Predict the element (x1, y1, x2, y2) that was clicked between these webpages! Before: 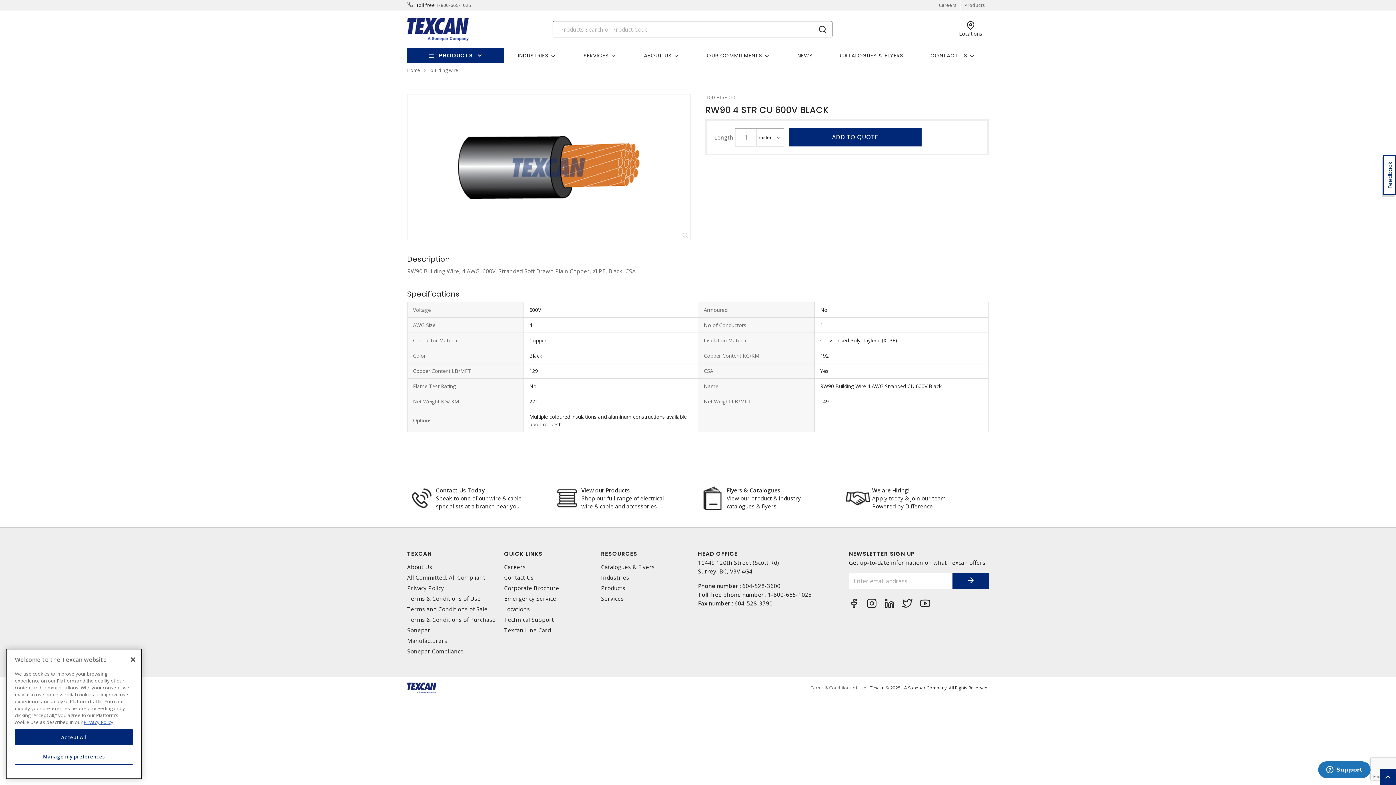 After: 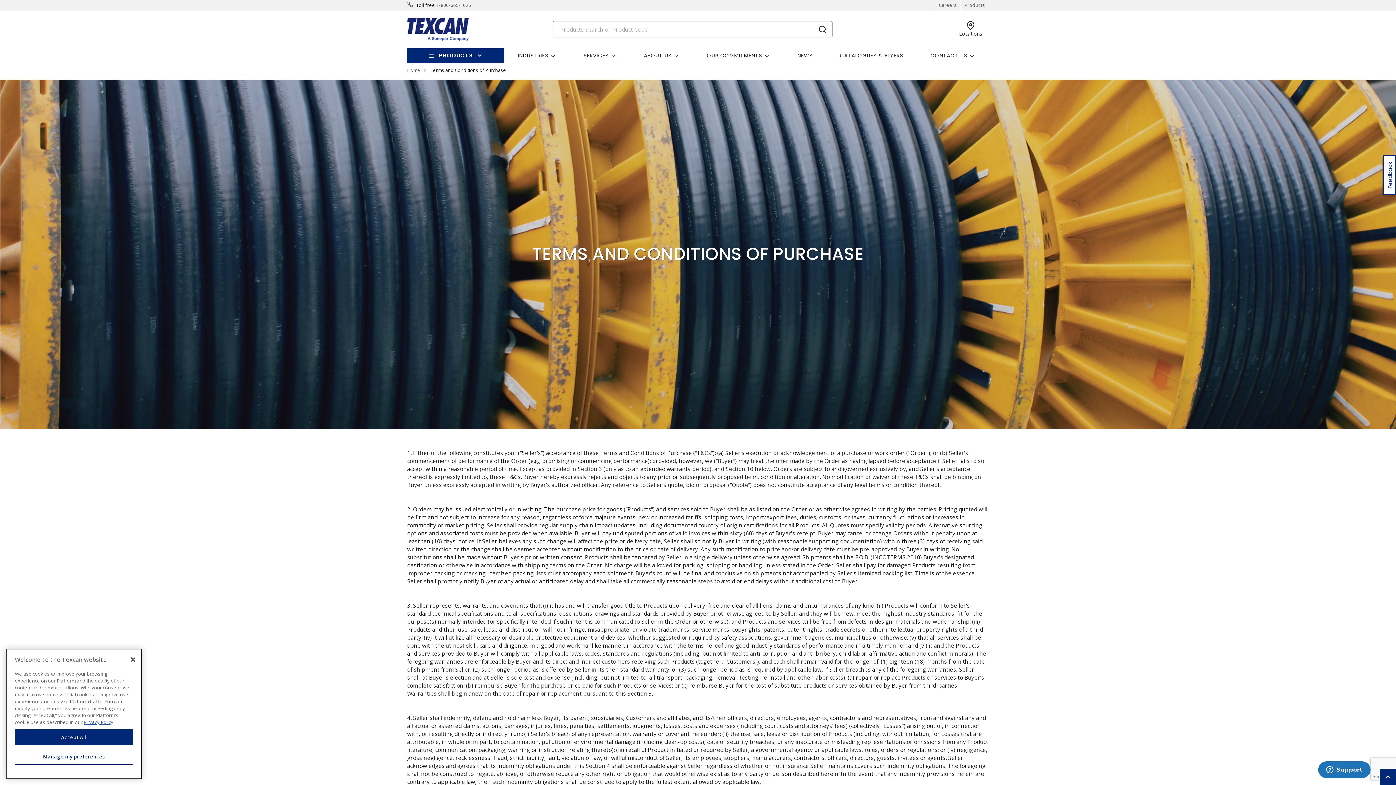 Action: label: Terms & Conditions of Purchase bbox: (407, 616, 498, 623)